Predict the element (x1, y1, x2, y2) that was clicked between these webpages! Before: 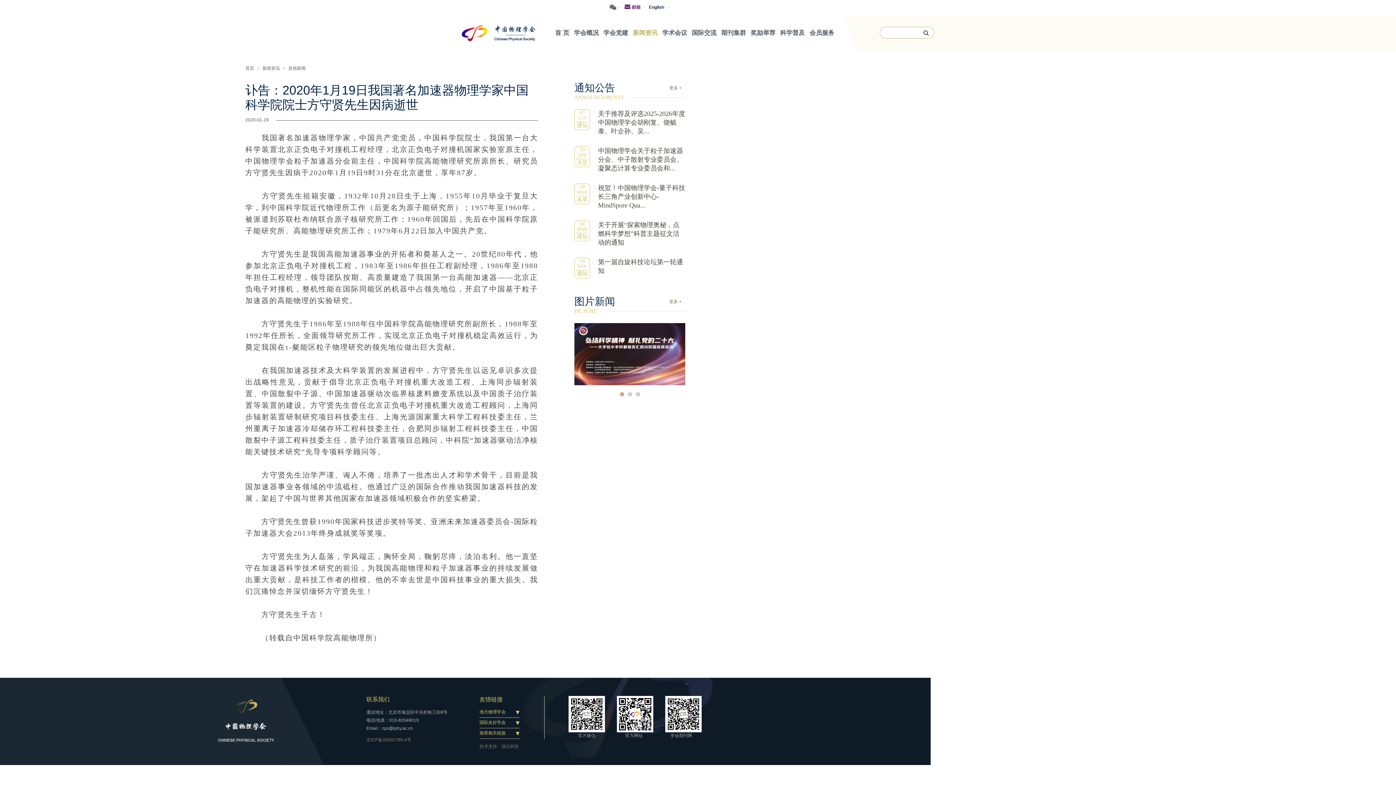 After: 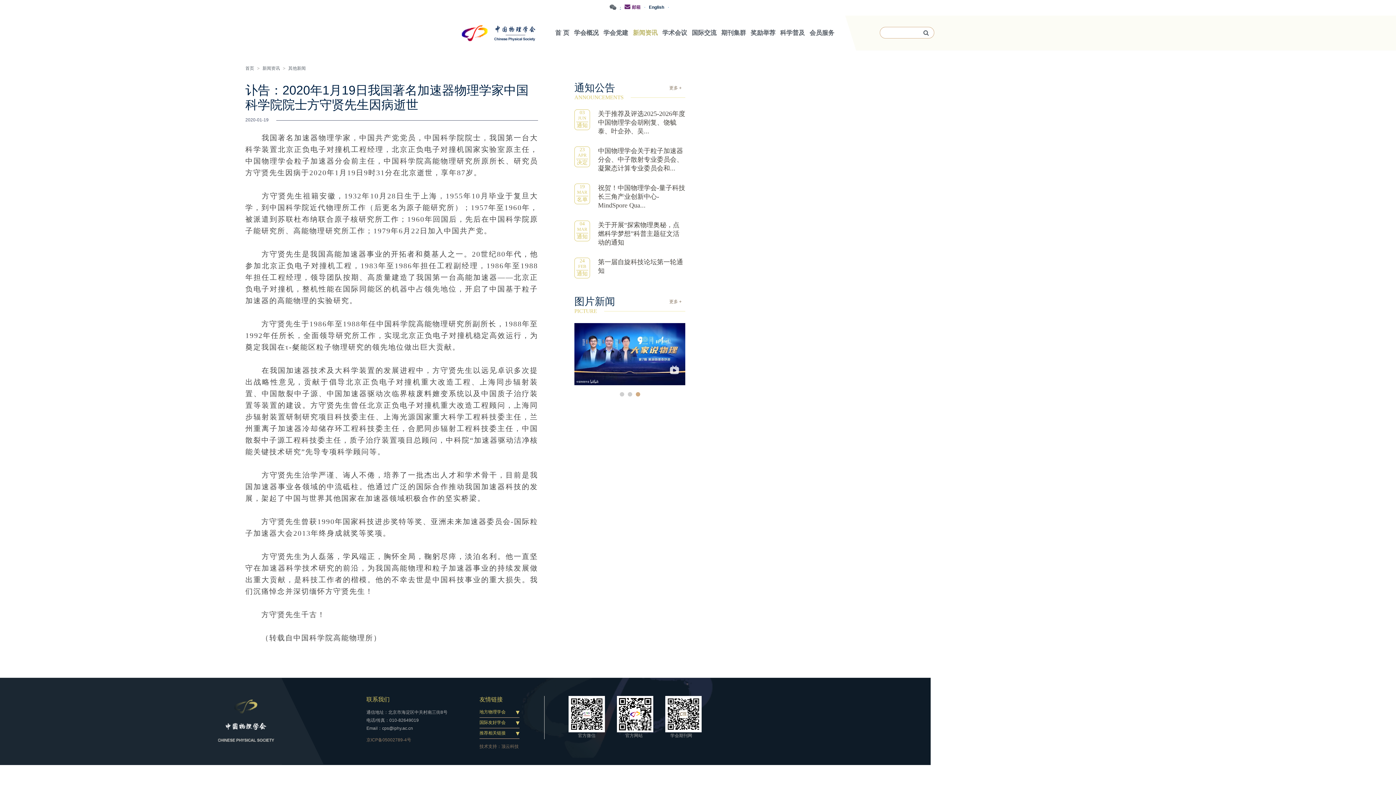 Action: bbox: (616, 0, 624, 14) label: ·